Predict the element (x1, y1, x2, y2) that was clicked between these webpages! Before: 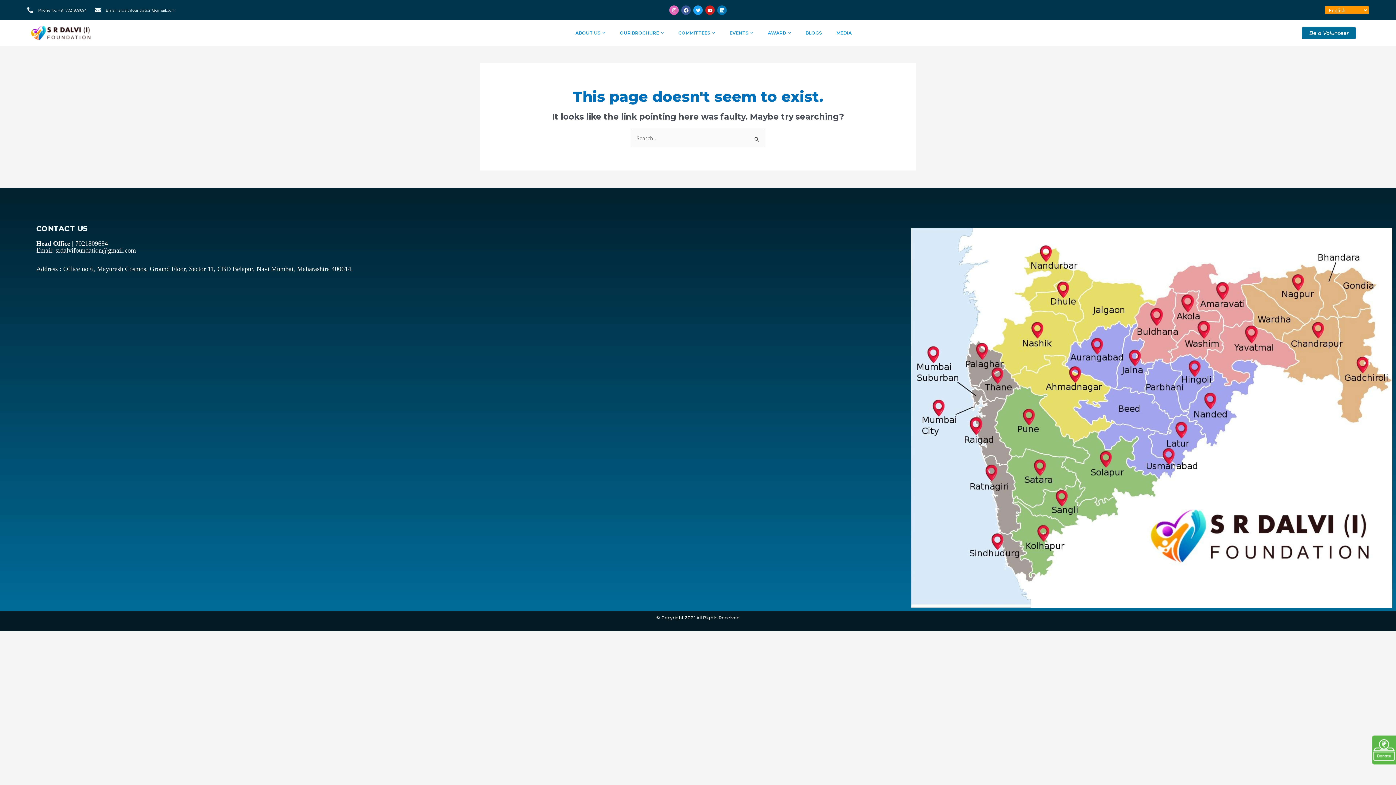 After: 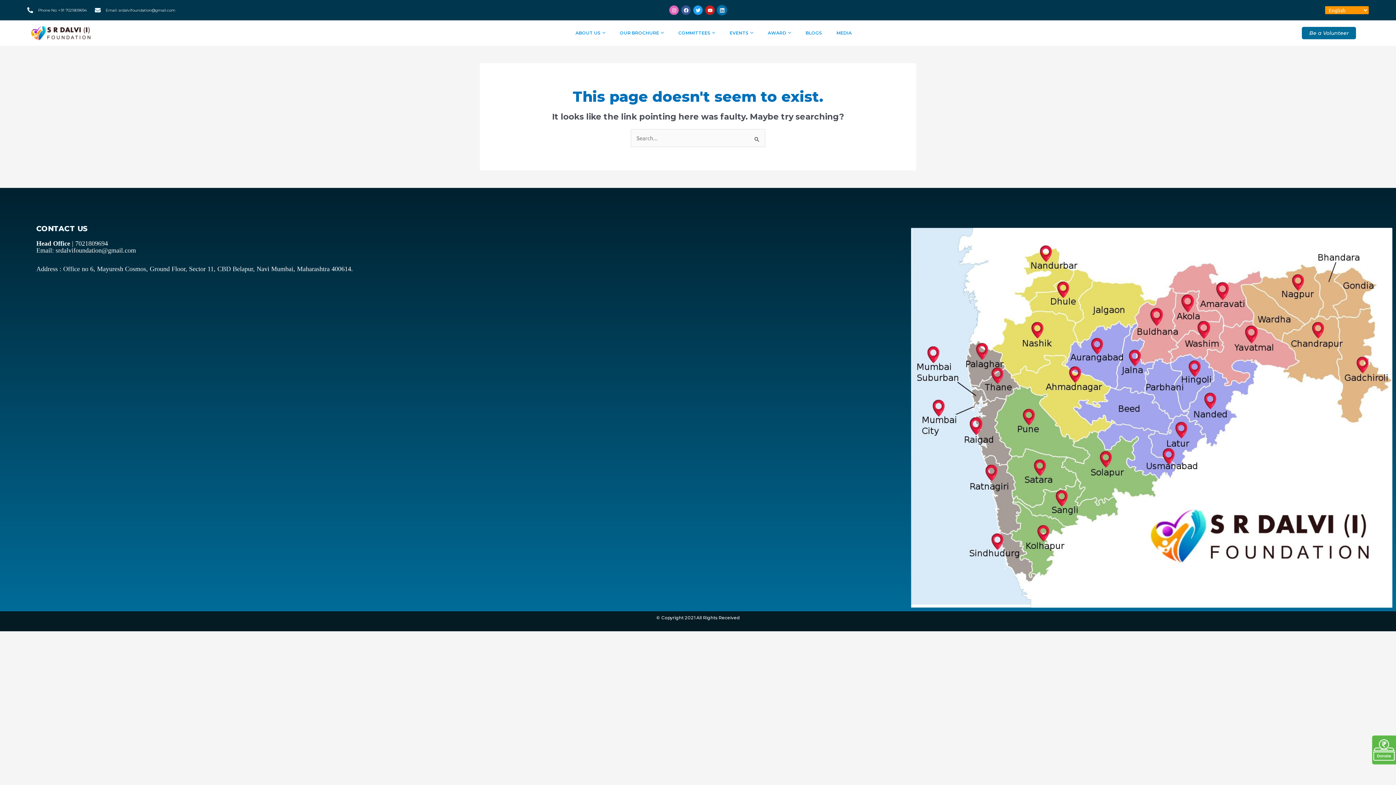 Action: bbox: (717, 5, 726, 14) label: Linkedin